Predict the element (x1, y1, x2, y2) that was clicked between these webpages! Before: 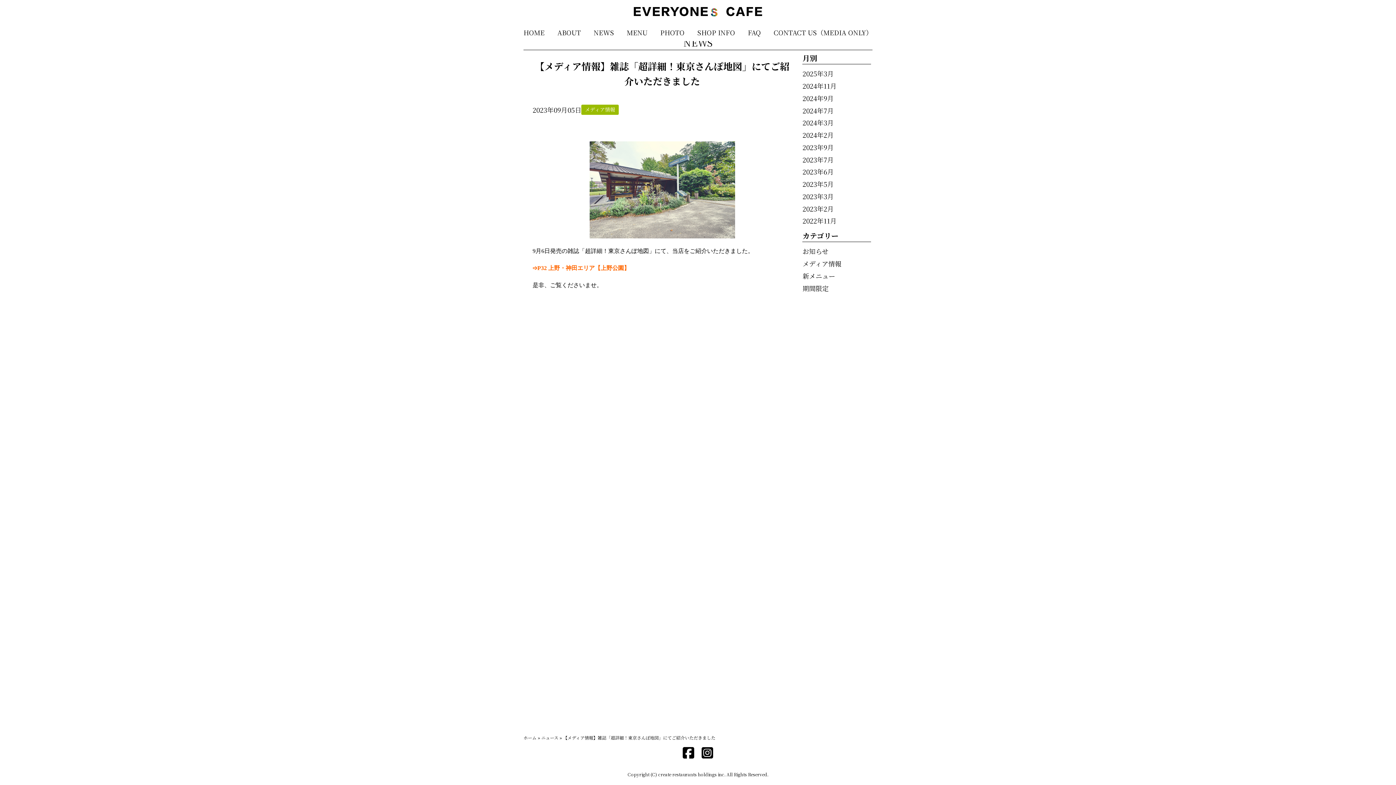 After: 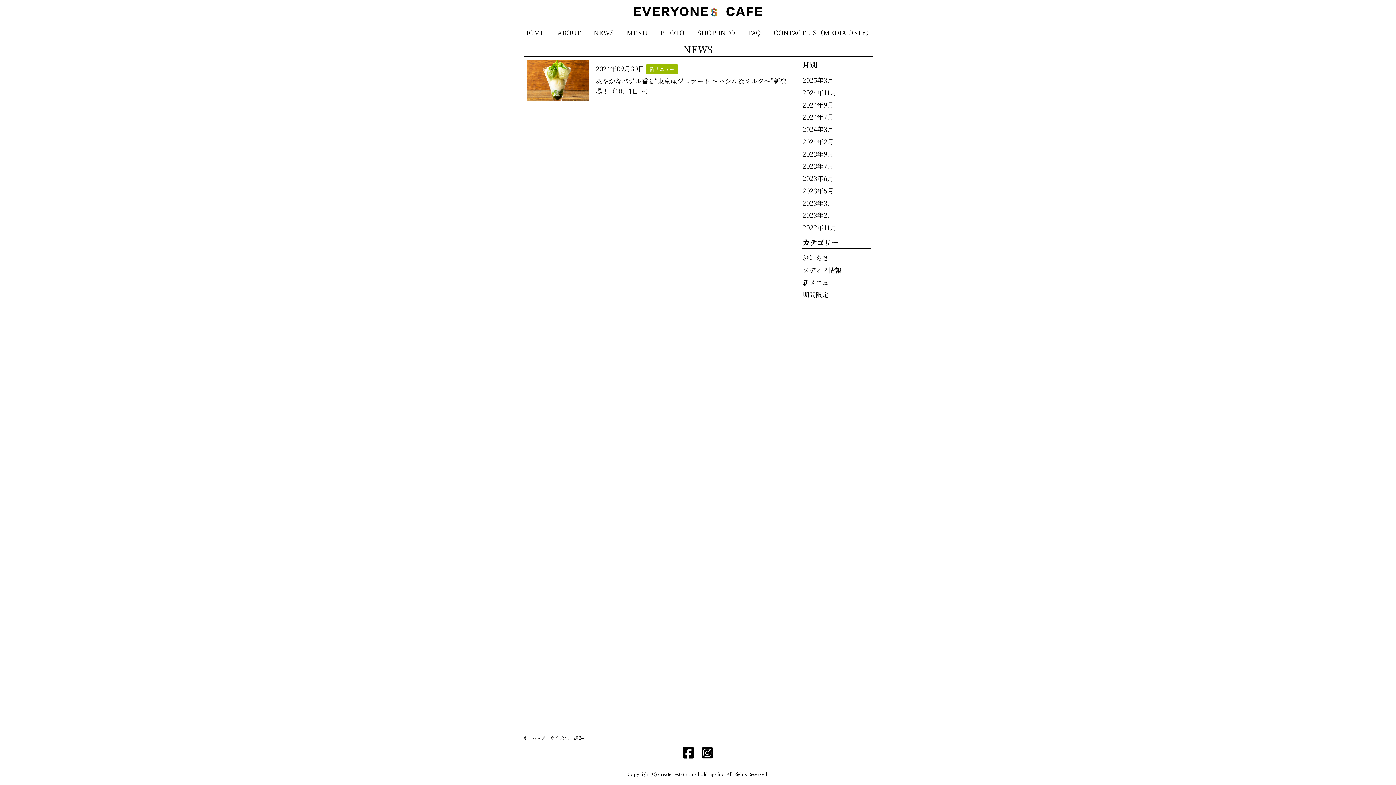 Action: label: 2024年9月 bbox: (802, 93, 833, 102)